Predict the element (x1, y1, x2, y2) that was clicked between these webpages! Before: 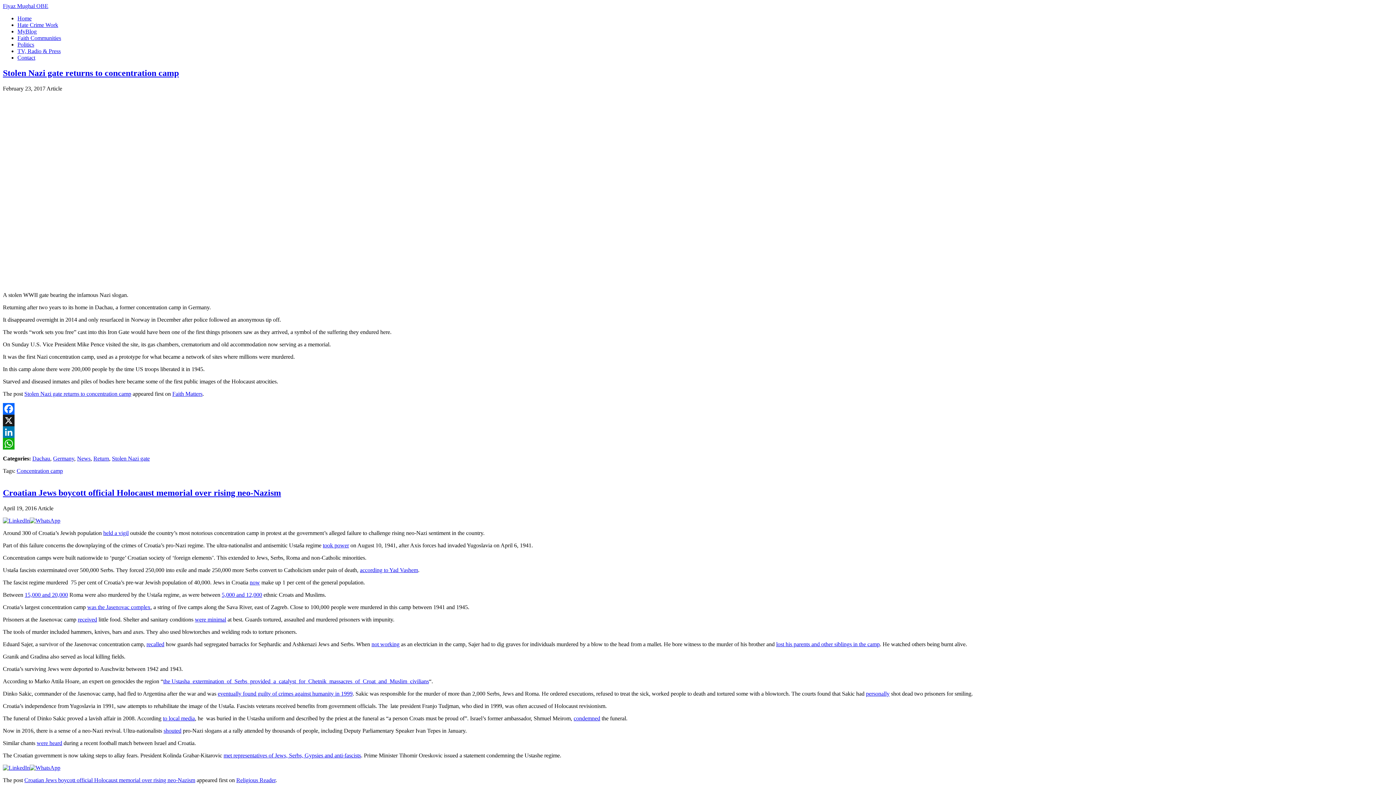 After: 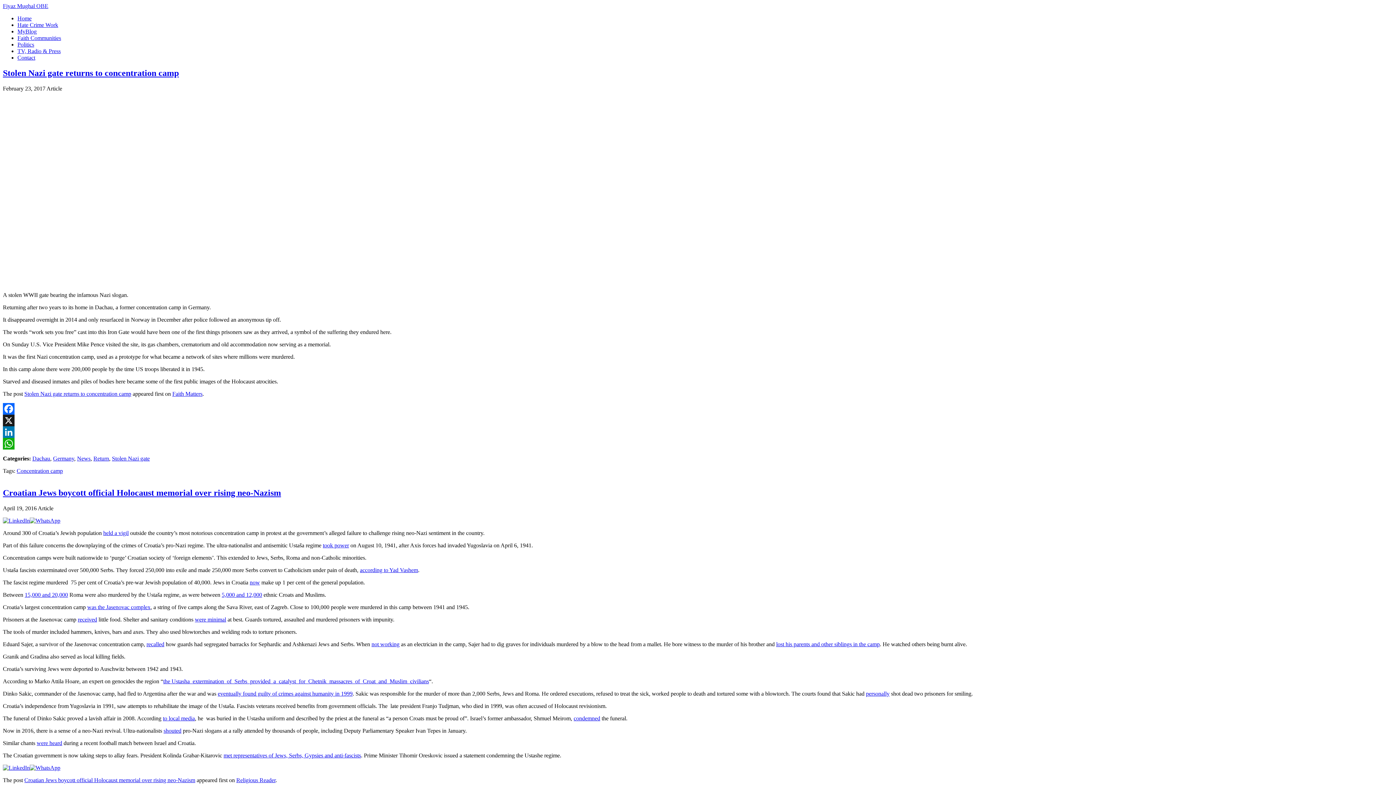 Action: bbox: (2, 403, 1393, 414) label: Facebook